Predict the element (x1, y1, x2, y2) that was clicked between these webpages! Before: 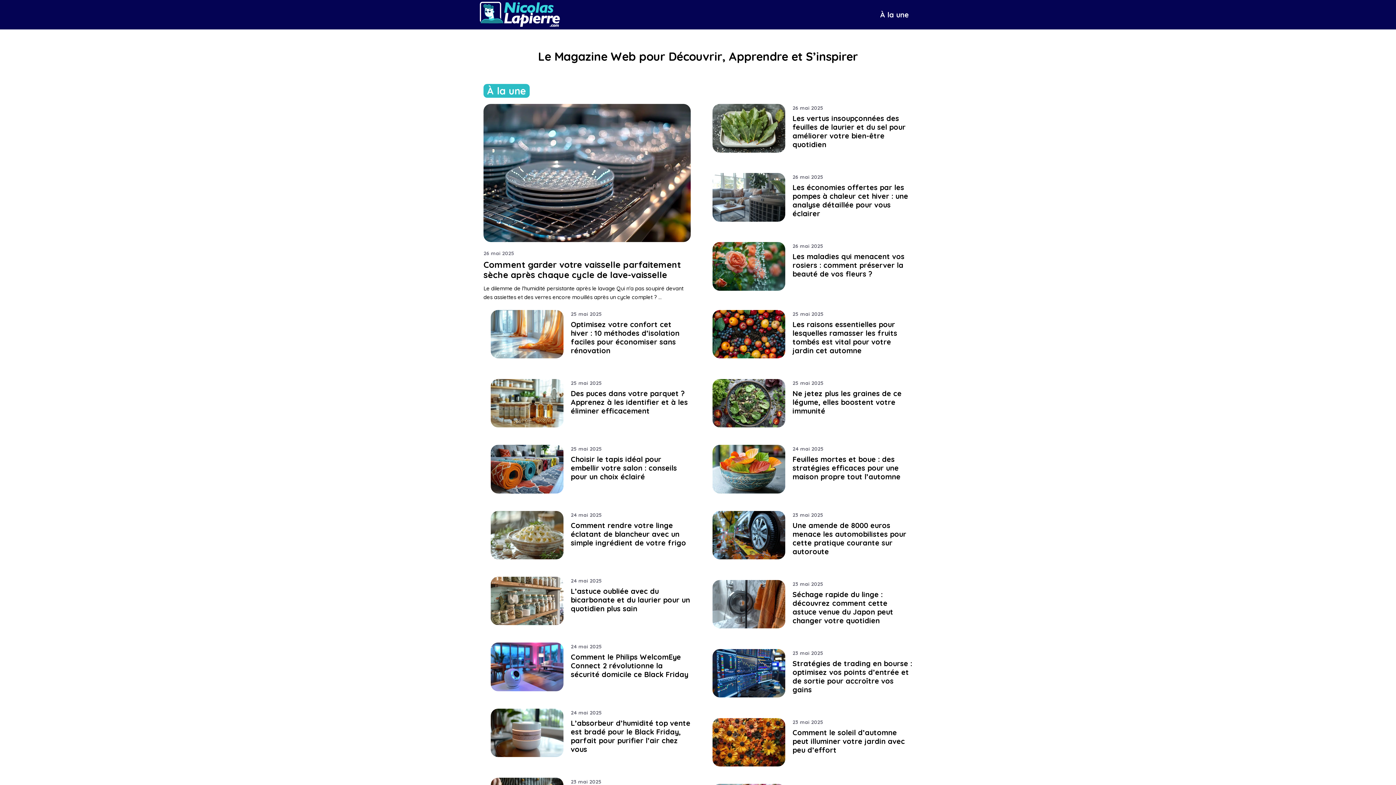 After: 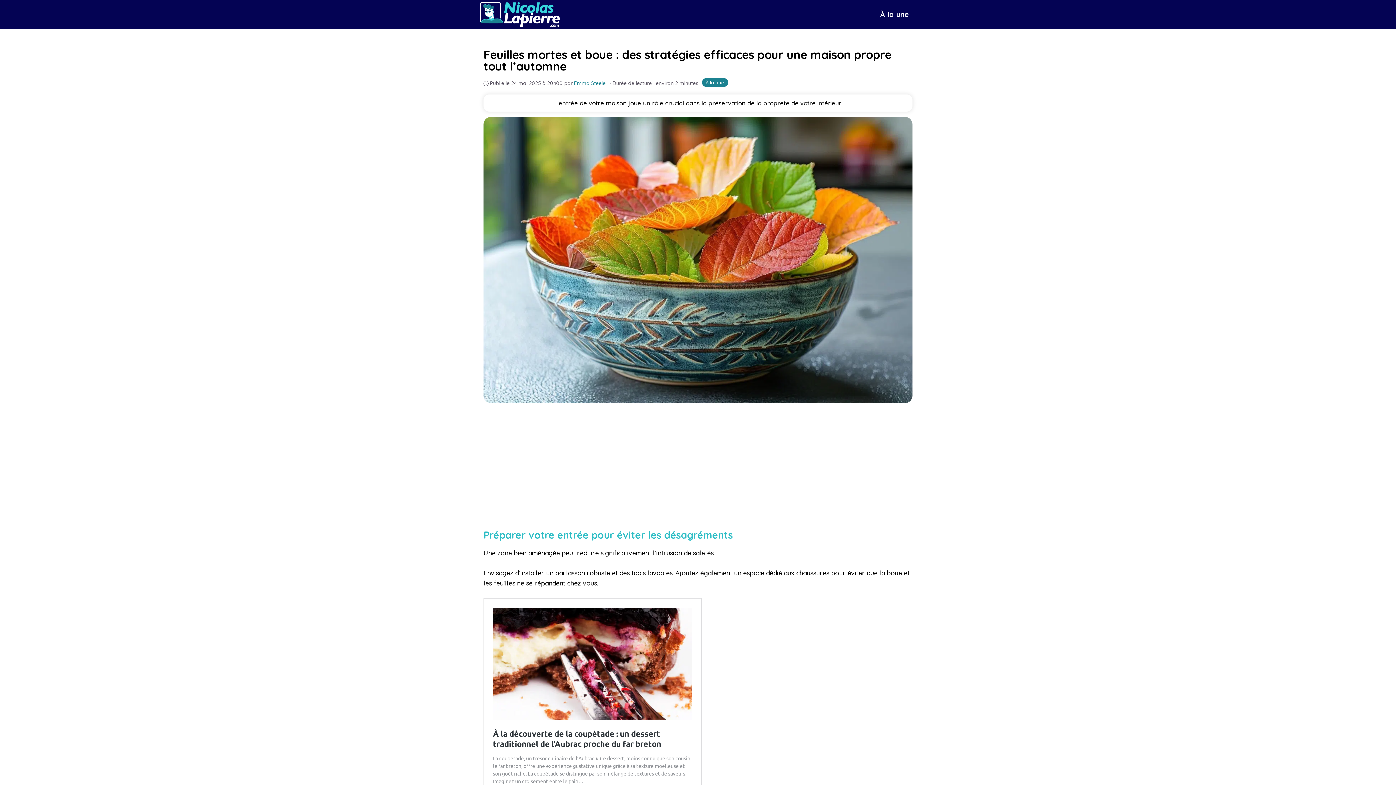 Action: bbox: (792, 454, 900, 481) label: Feuilles mortes et boue : des stratégies efficaces pour une maison propre tout l’automne